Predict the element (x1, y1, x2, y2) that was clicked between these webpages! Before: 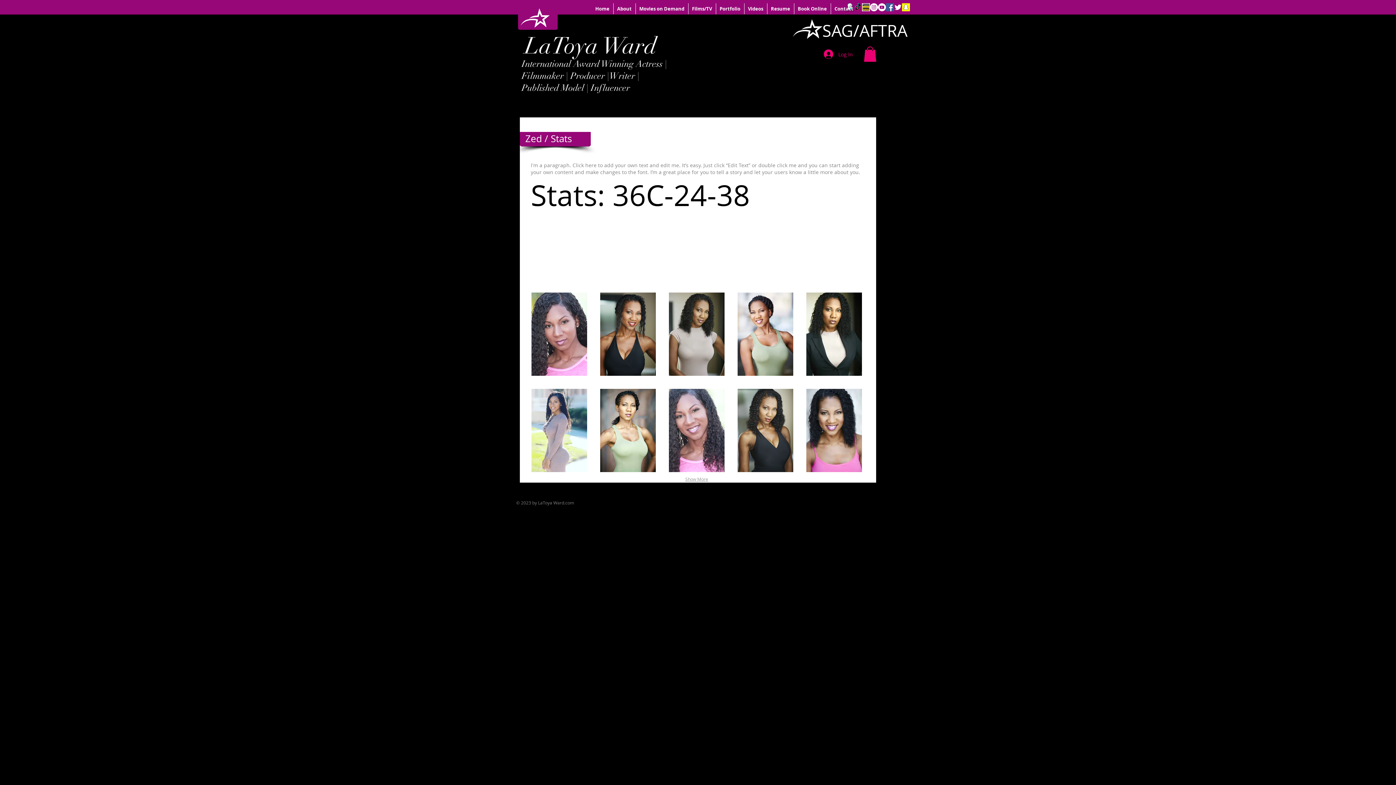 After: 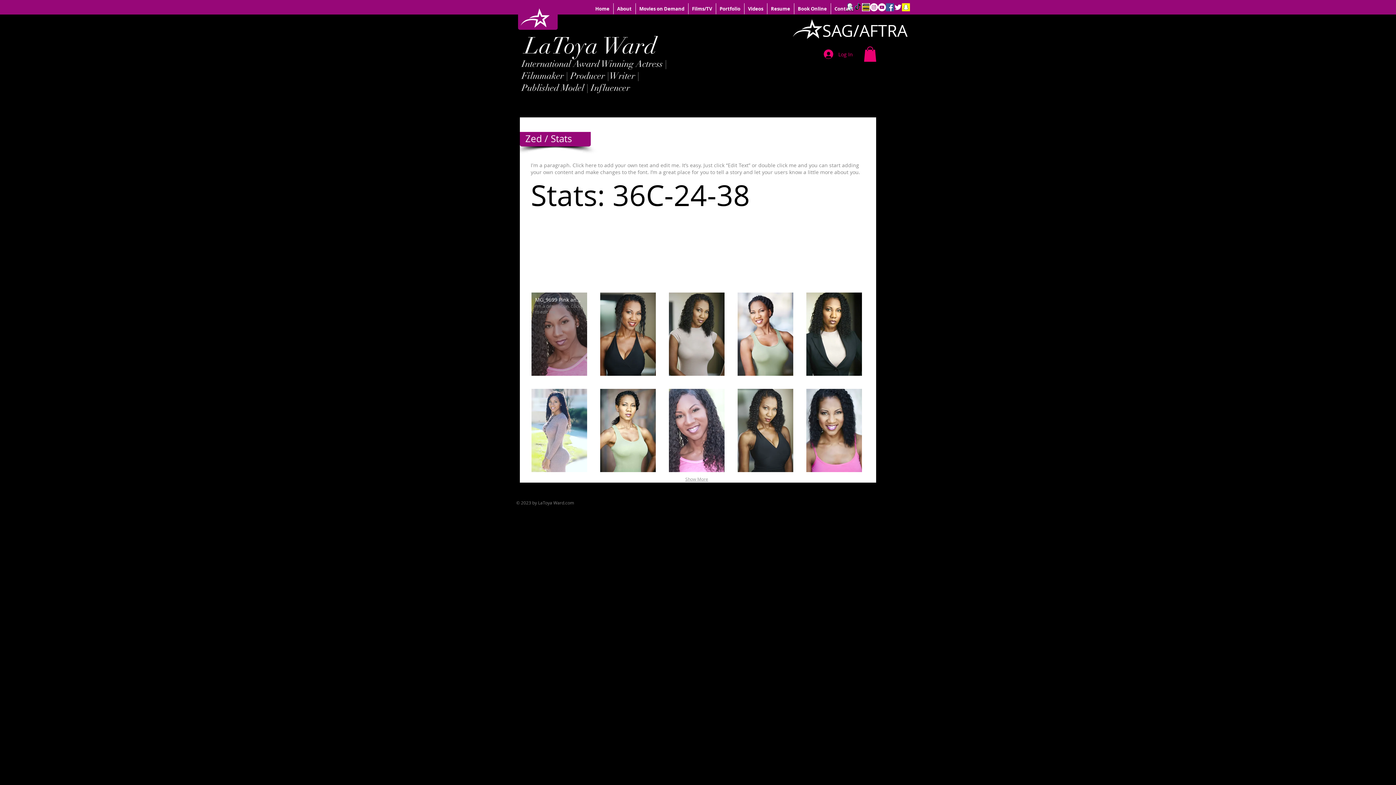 Action: bbox: (530, 291, 588, 377) label: MG_9699 Pink and brown serious headshot F